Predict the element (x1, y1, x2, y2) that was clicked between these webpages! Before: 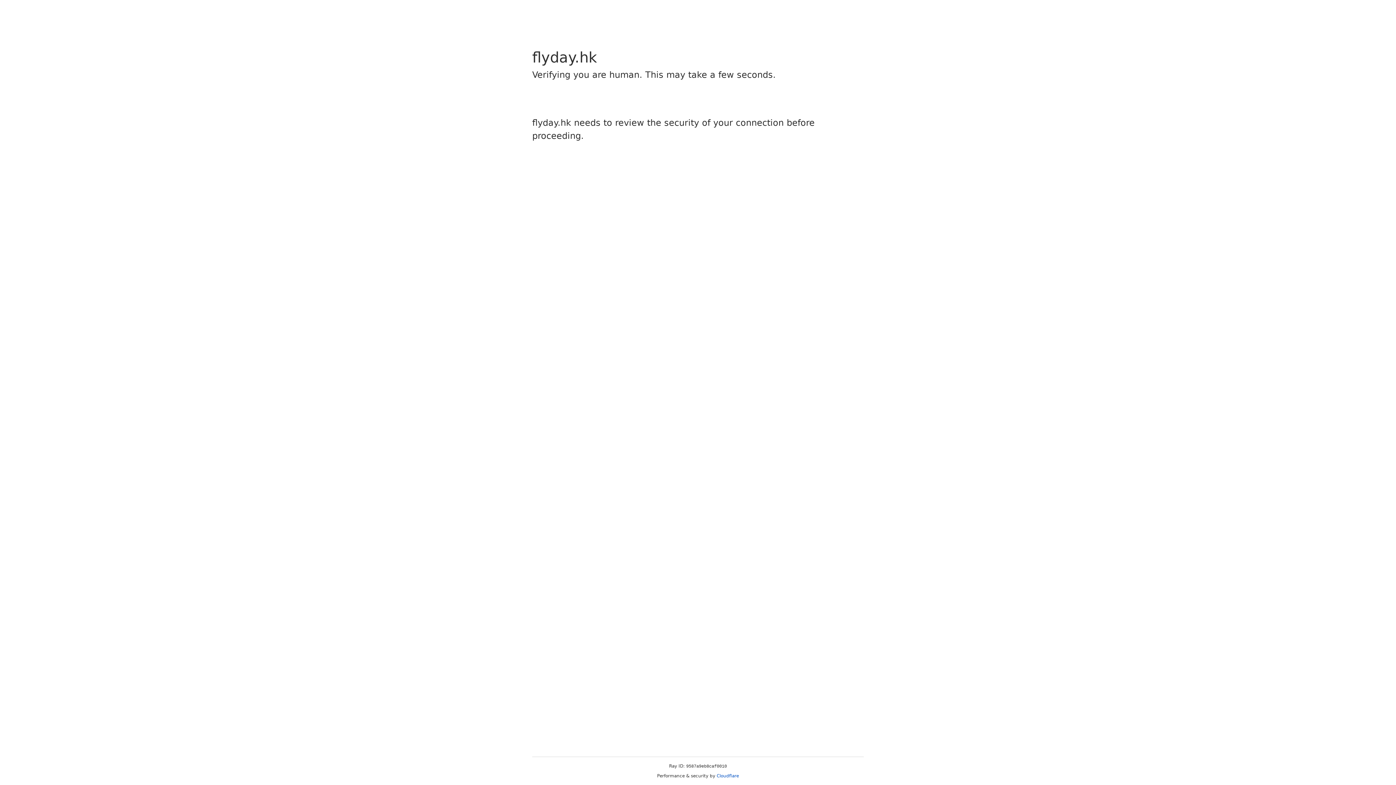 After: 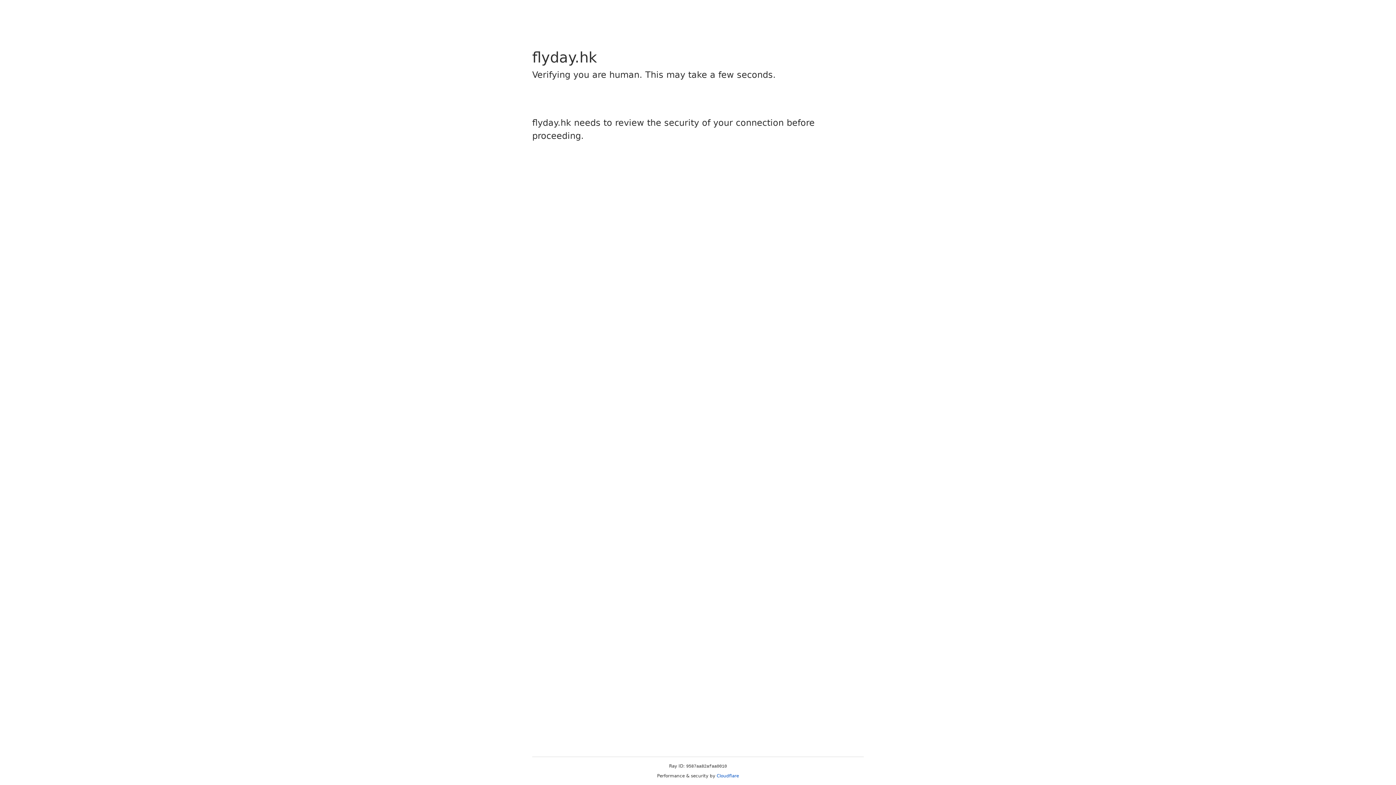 Action: label: Cloudflare bbox: (716, 773, 739, 778)